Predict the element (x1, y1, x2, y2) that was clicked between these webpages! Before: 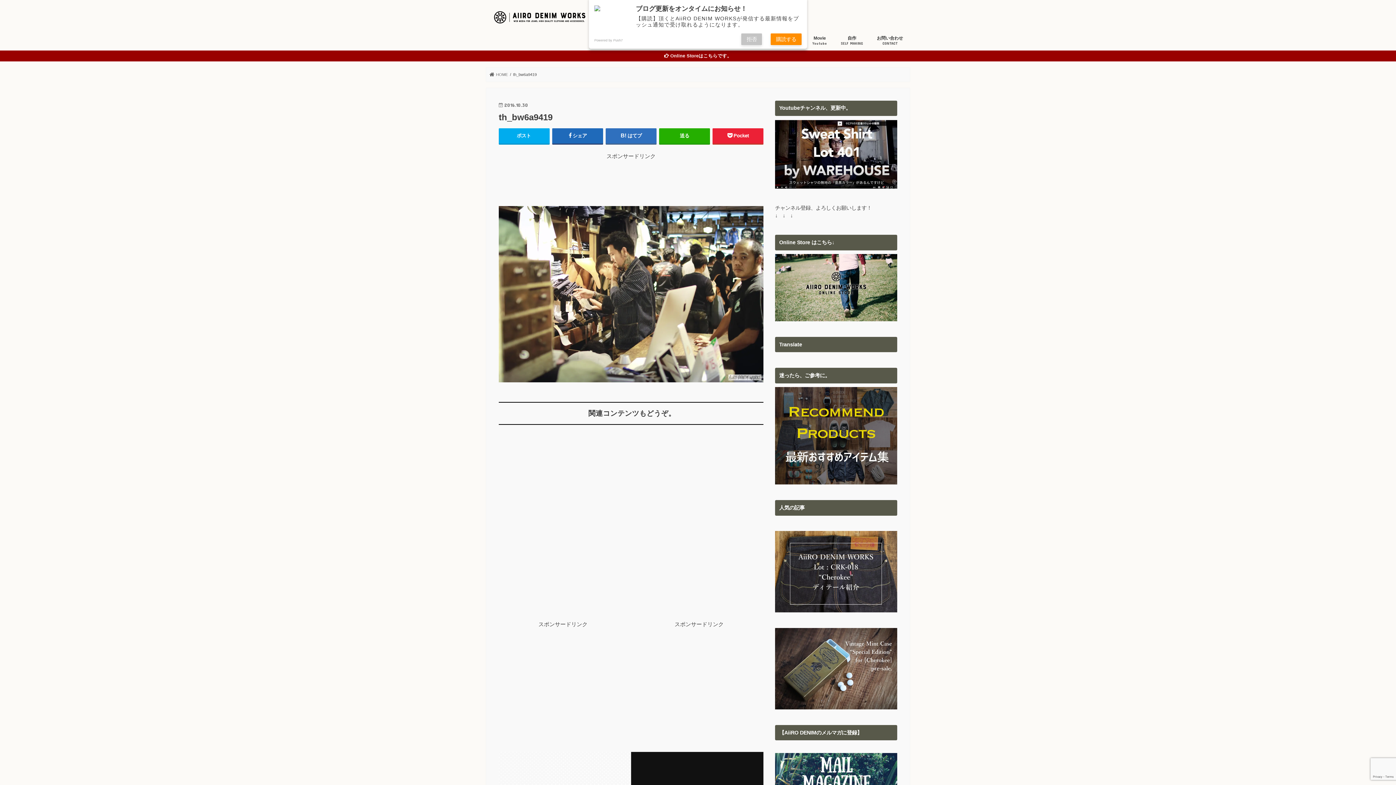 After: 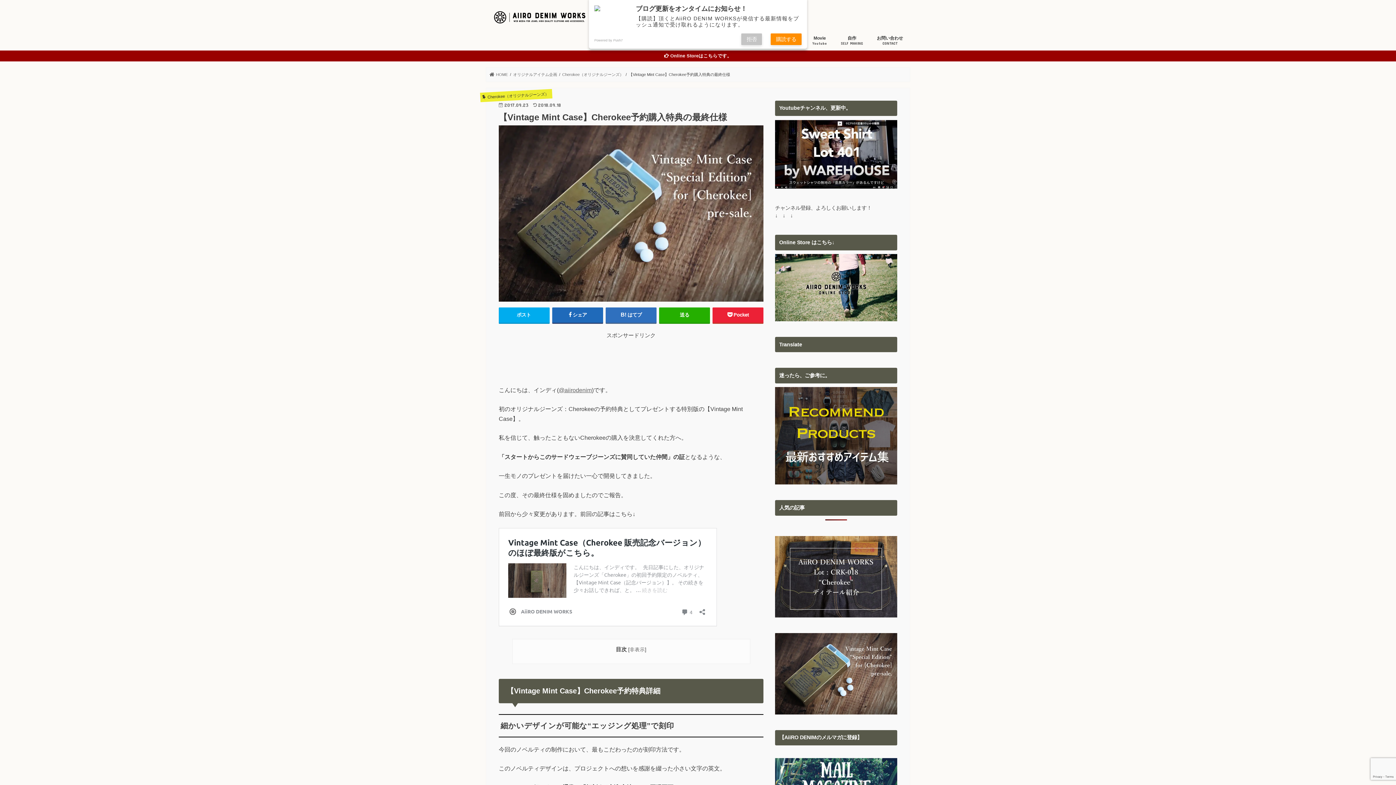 Action: bbox: (775, 702, 897, 708)